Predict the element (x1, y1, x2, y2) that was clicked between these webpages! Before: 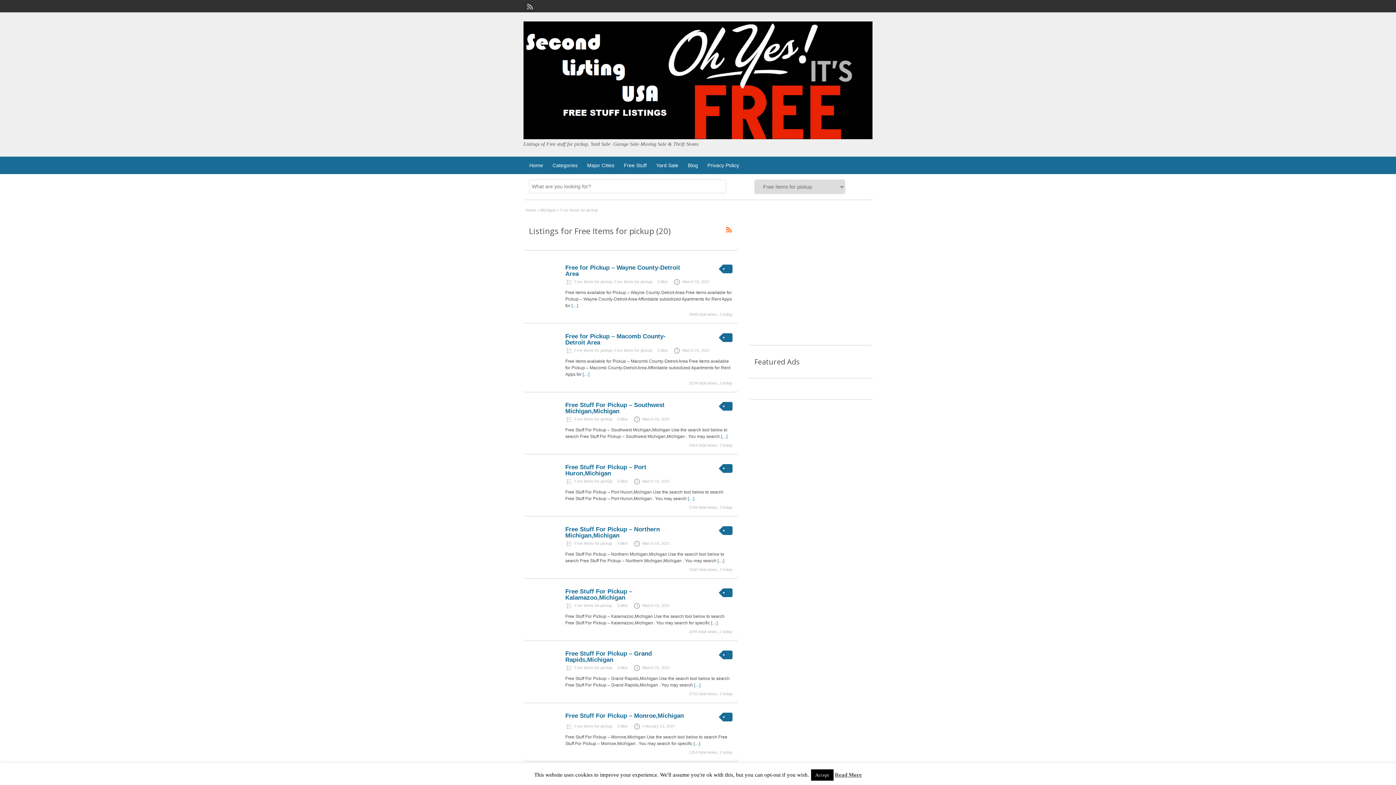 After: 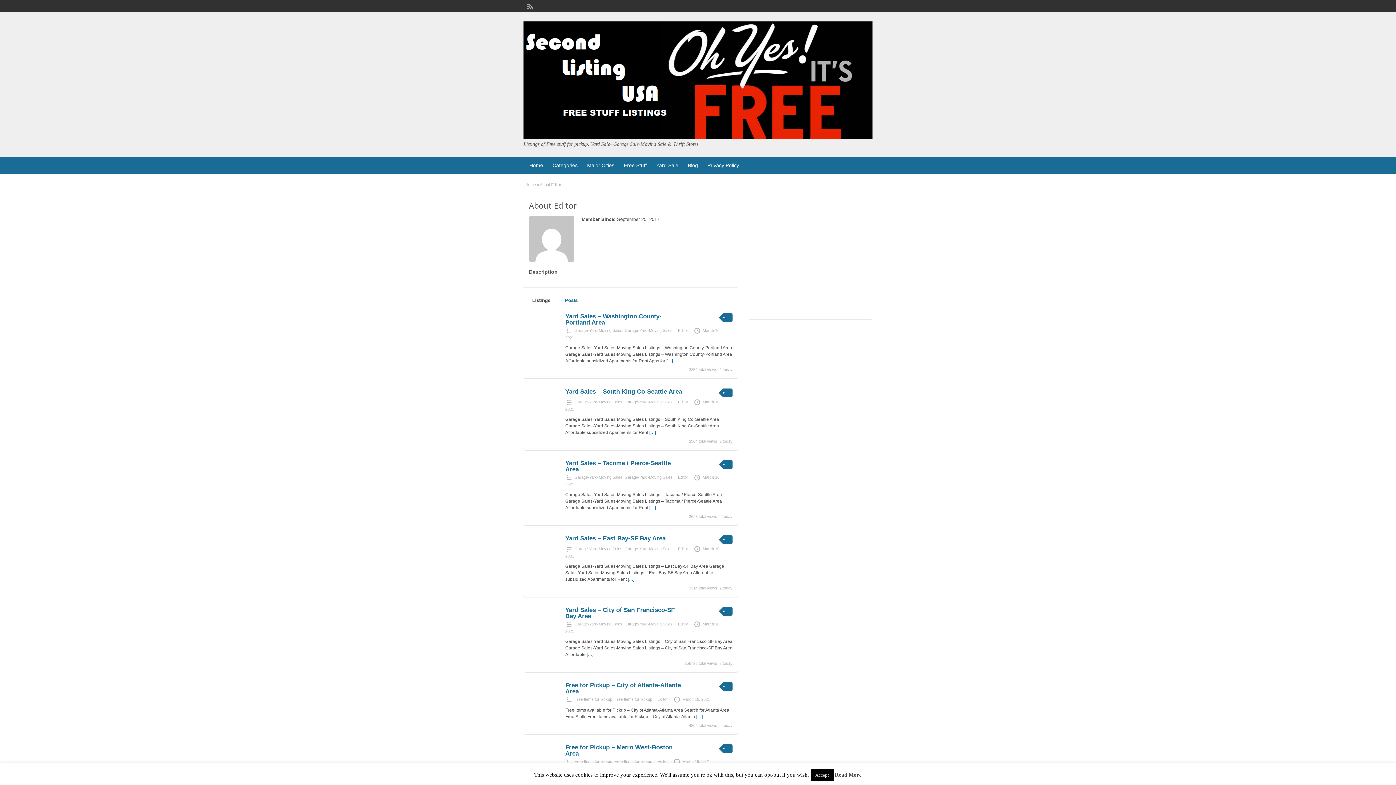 Action: label: Editor bbox: (657, 279, 668, 283)